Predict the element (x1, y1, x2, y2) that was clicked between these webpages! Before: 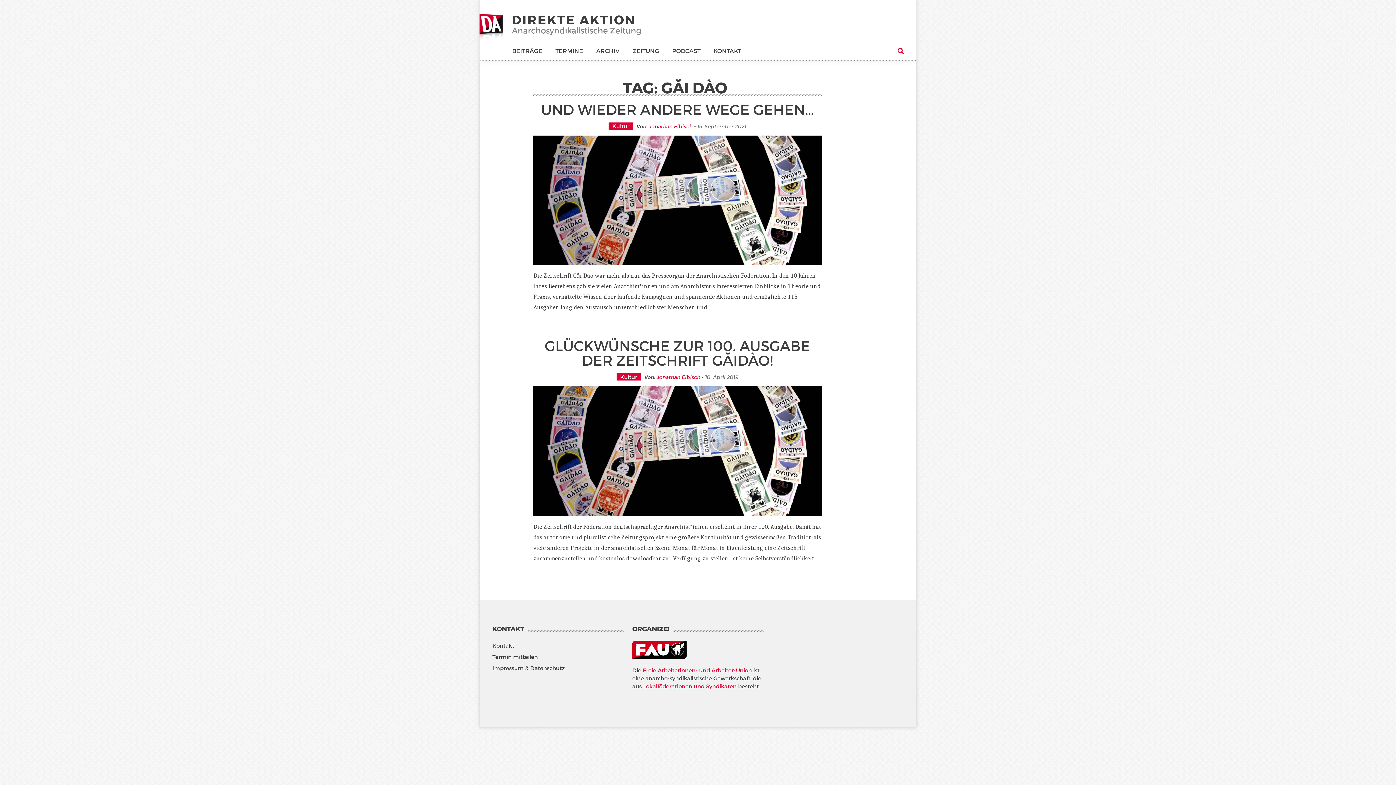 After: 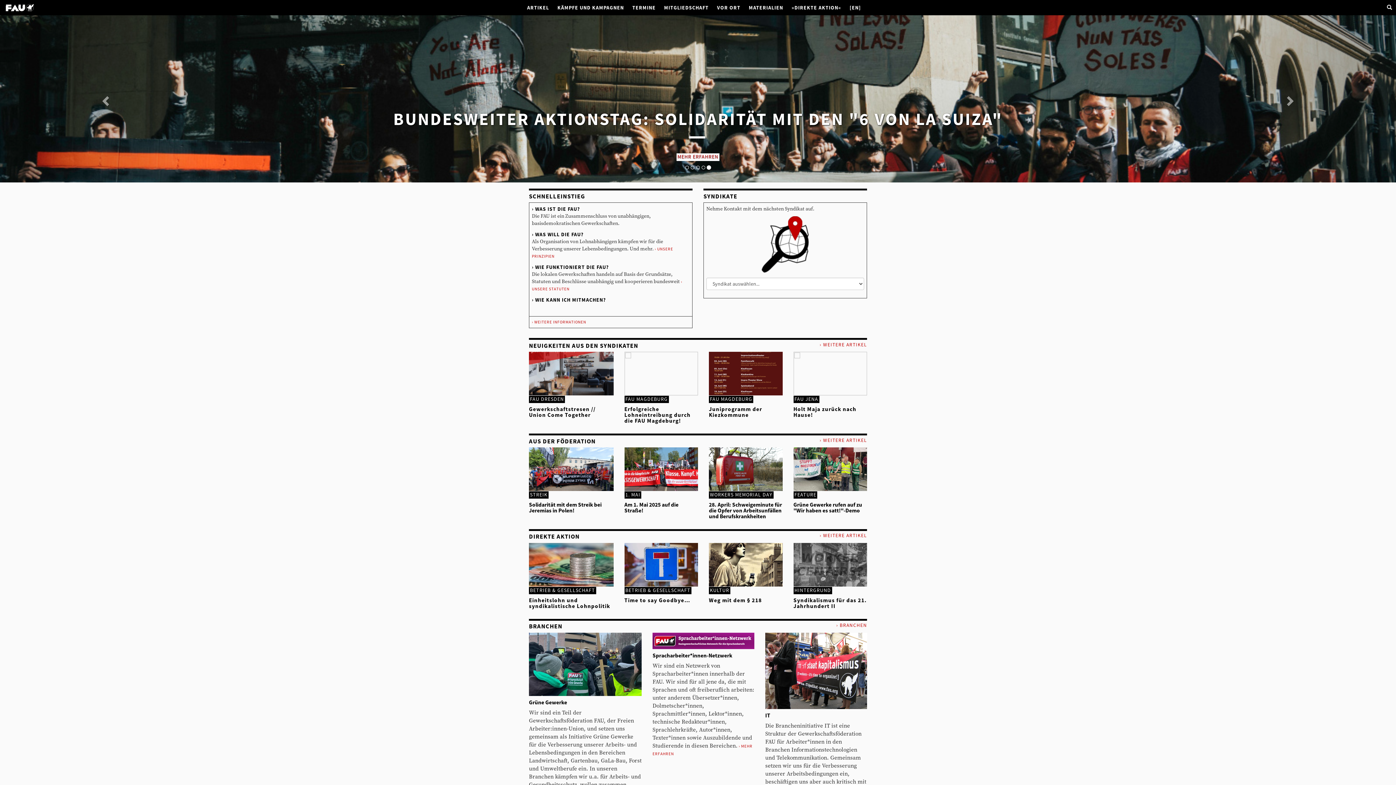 Action: bbox: (632, 646, 687, 652)